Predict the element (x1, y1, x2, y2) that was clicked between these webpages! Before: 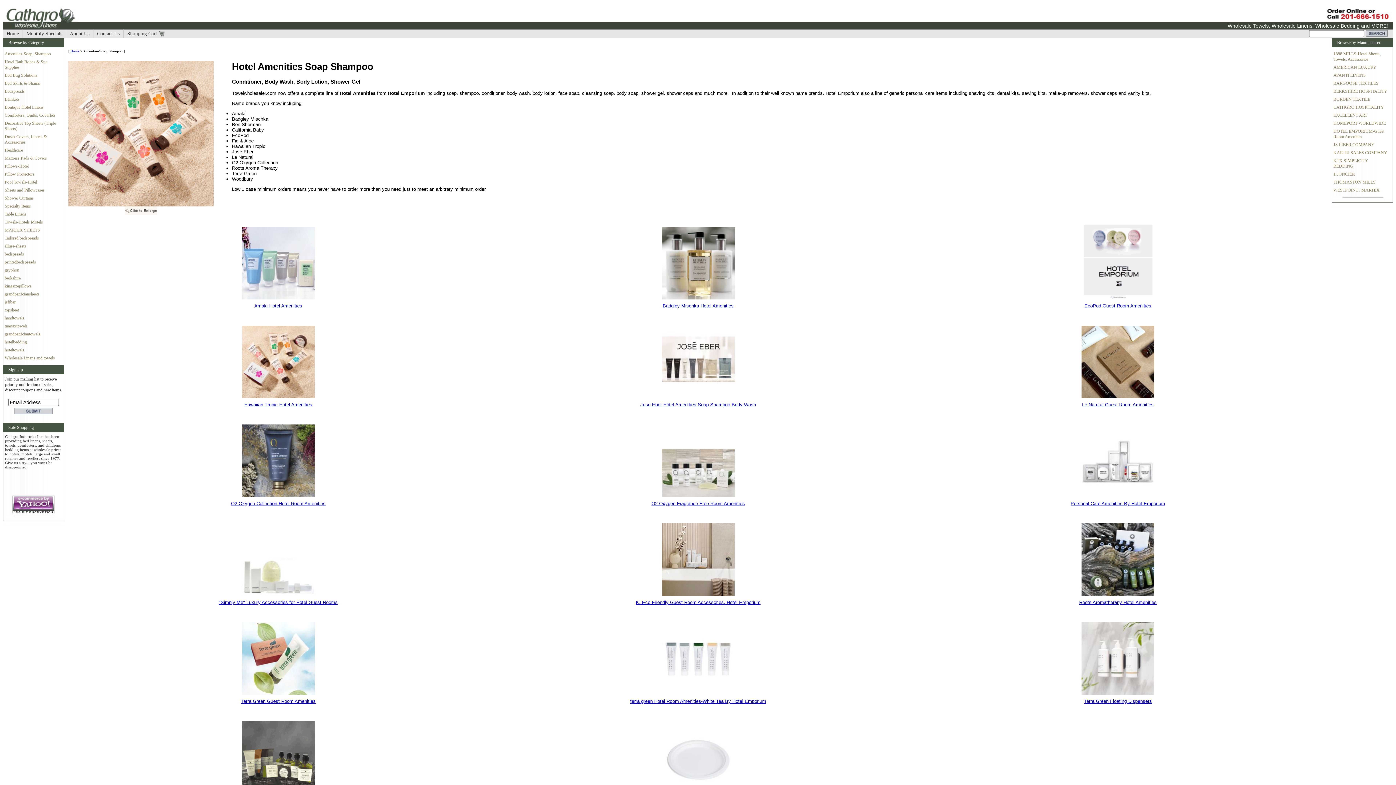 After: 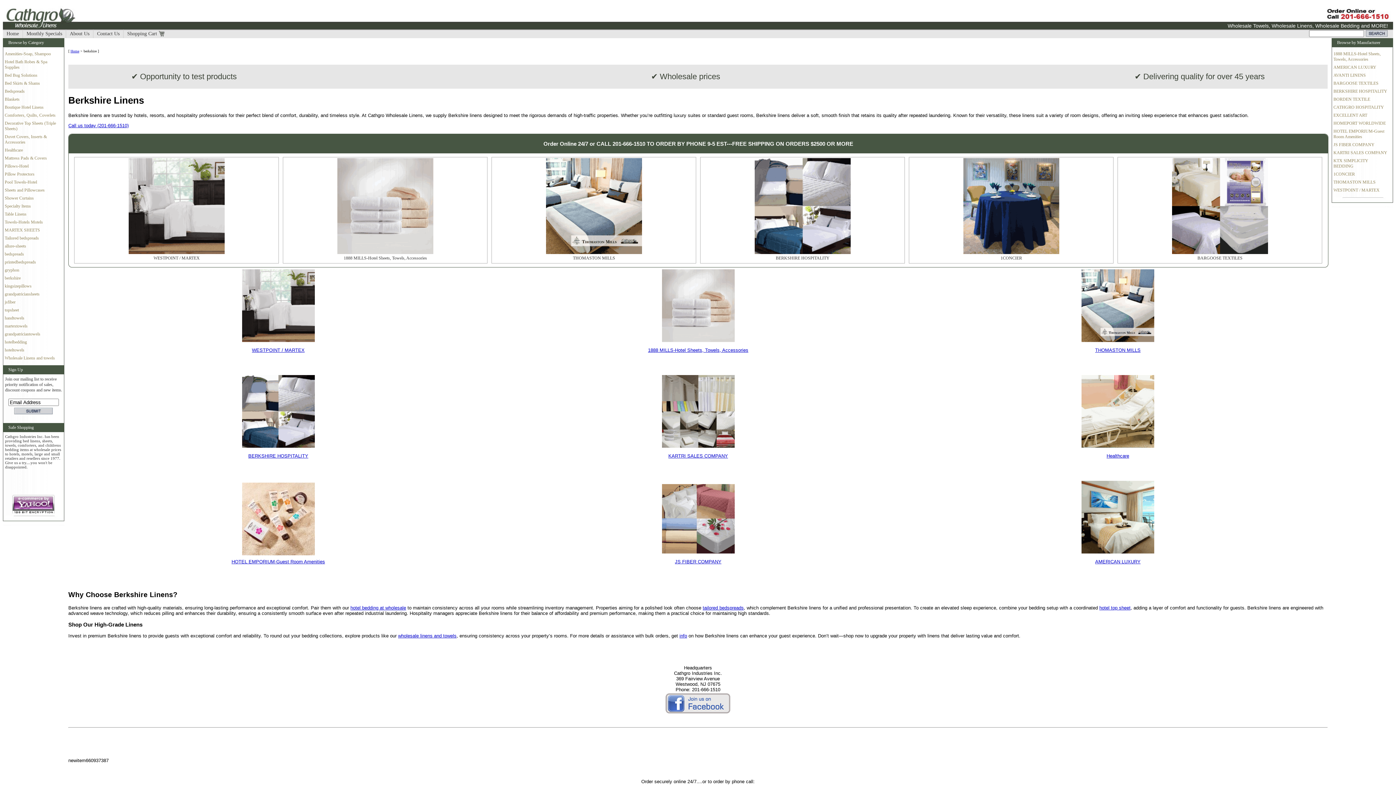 Action: bbox: (4, 275, 20, 280) label: berkshire